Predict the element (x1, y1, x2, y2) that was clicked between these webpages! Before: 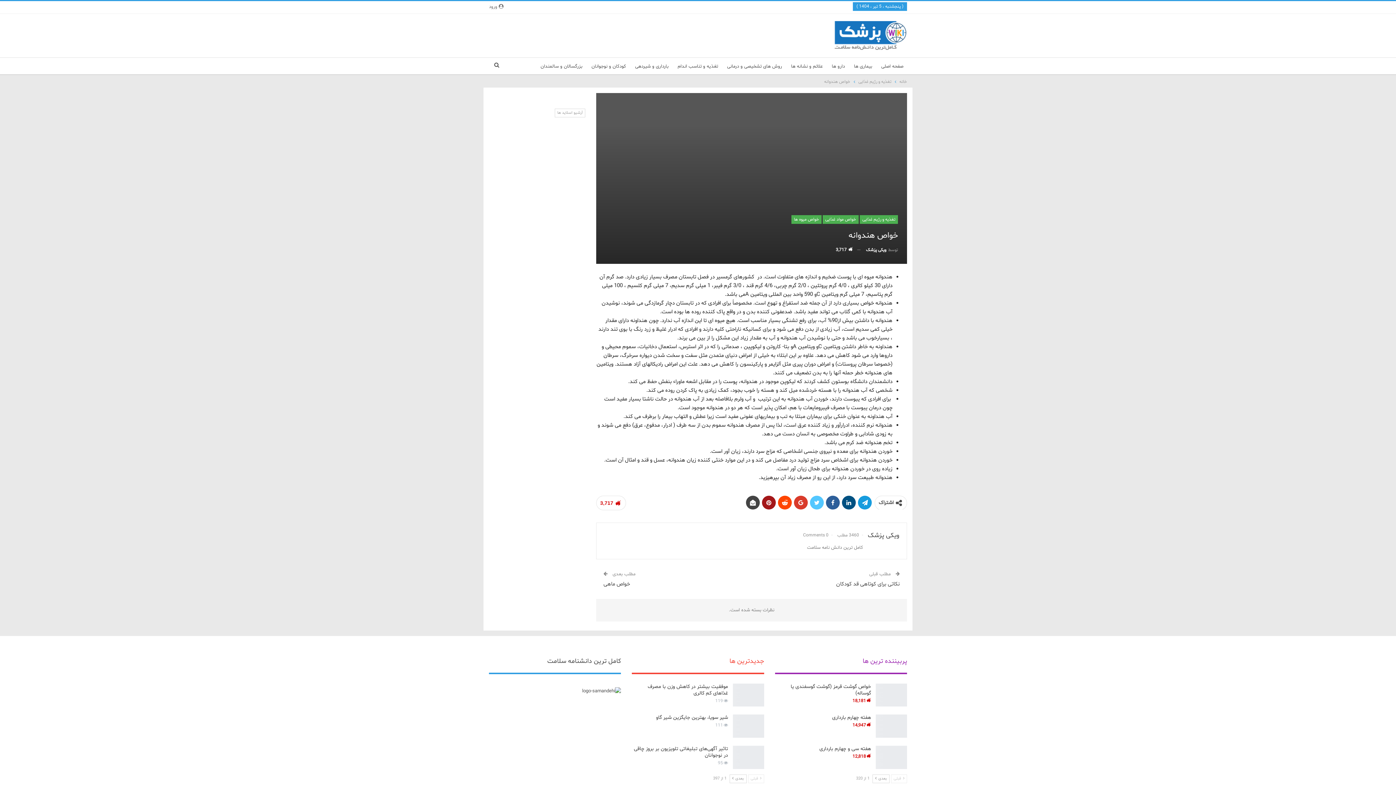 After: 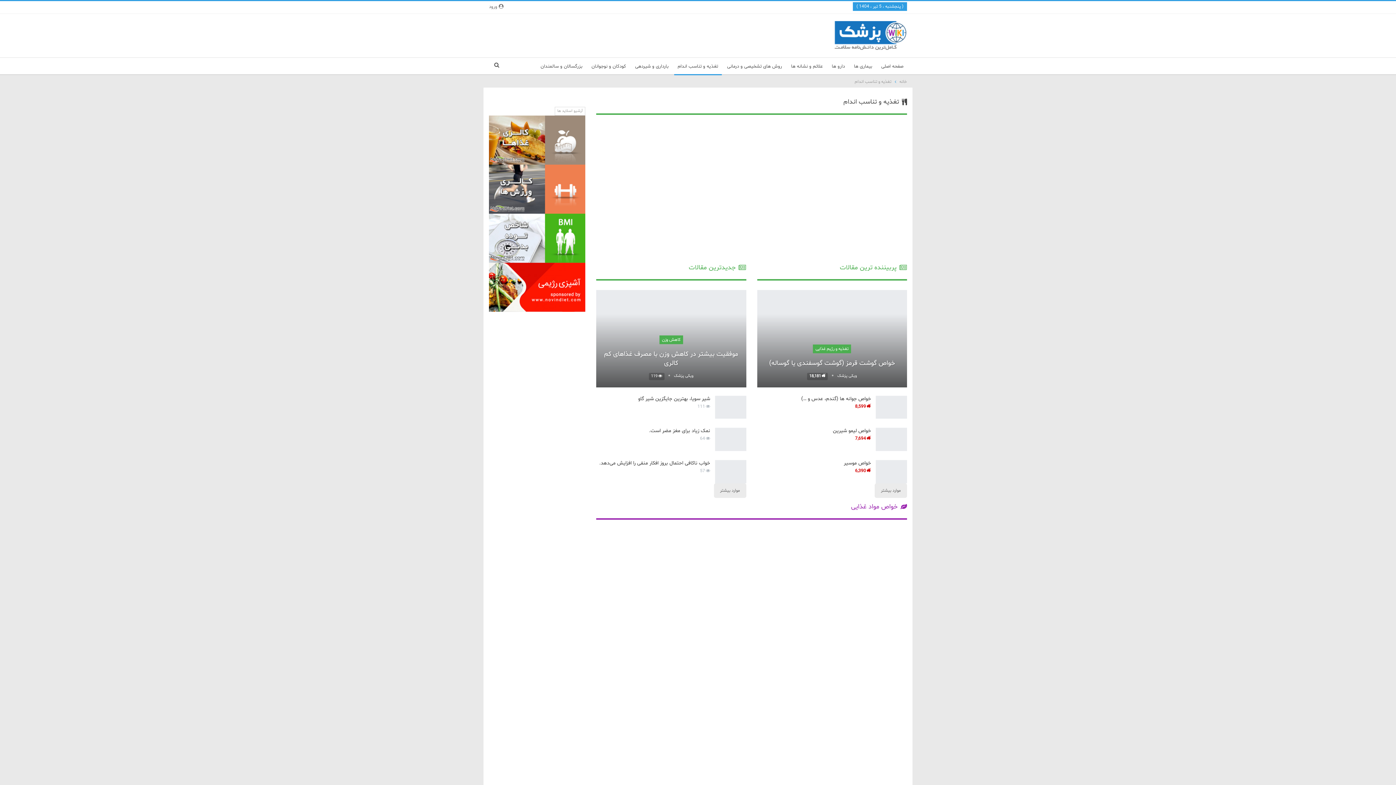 Action: bbox: (674, 57, 721, 75) label: تغذیه و تناسب اندام